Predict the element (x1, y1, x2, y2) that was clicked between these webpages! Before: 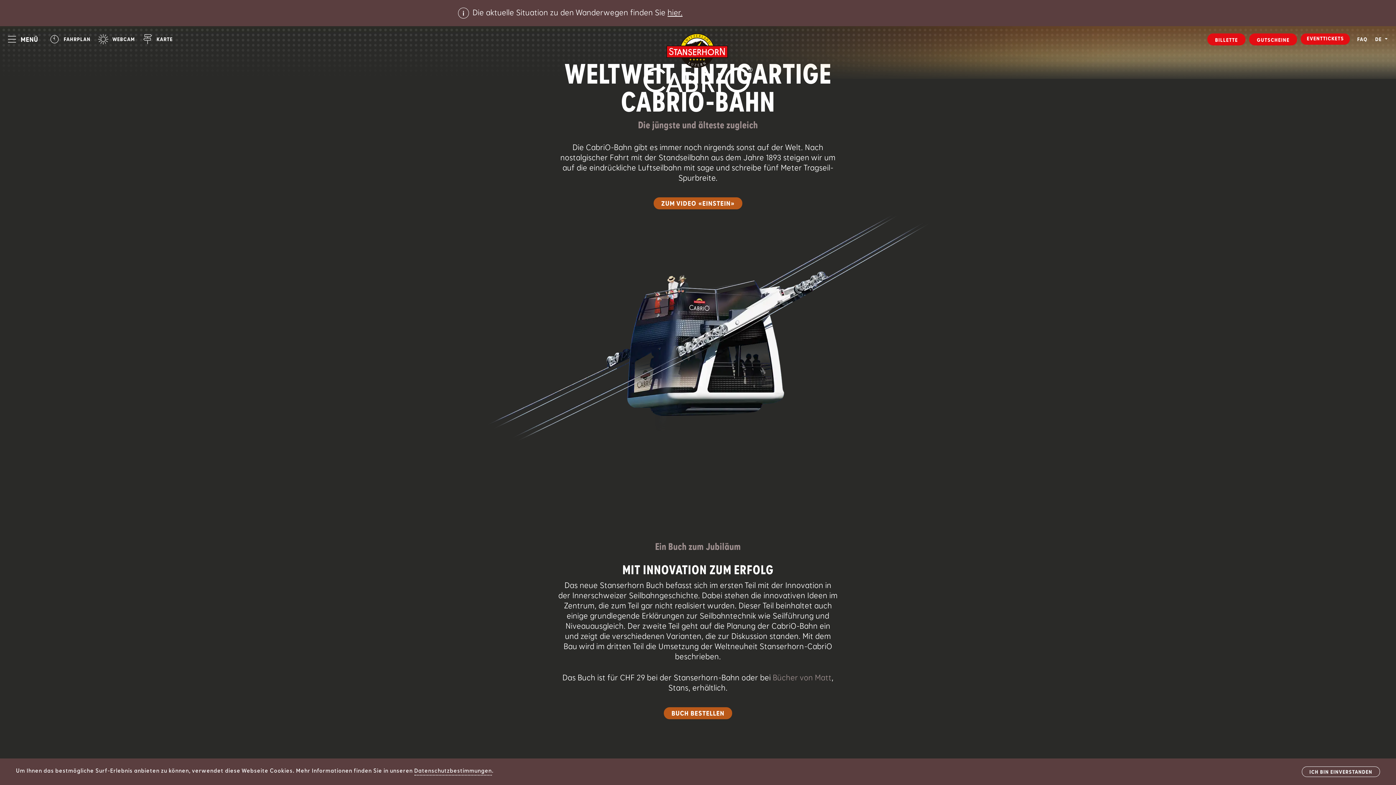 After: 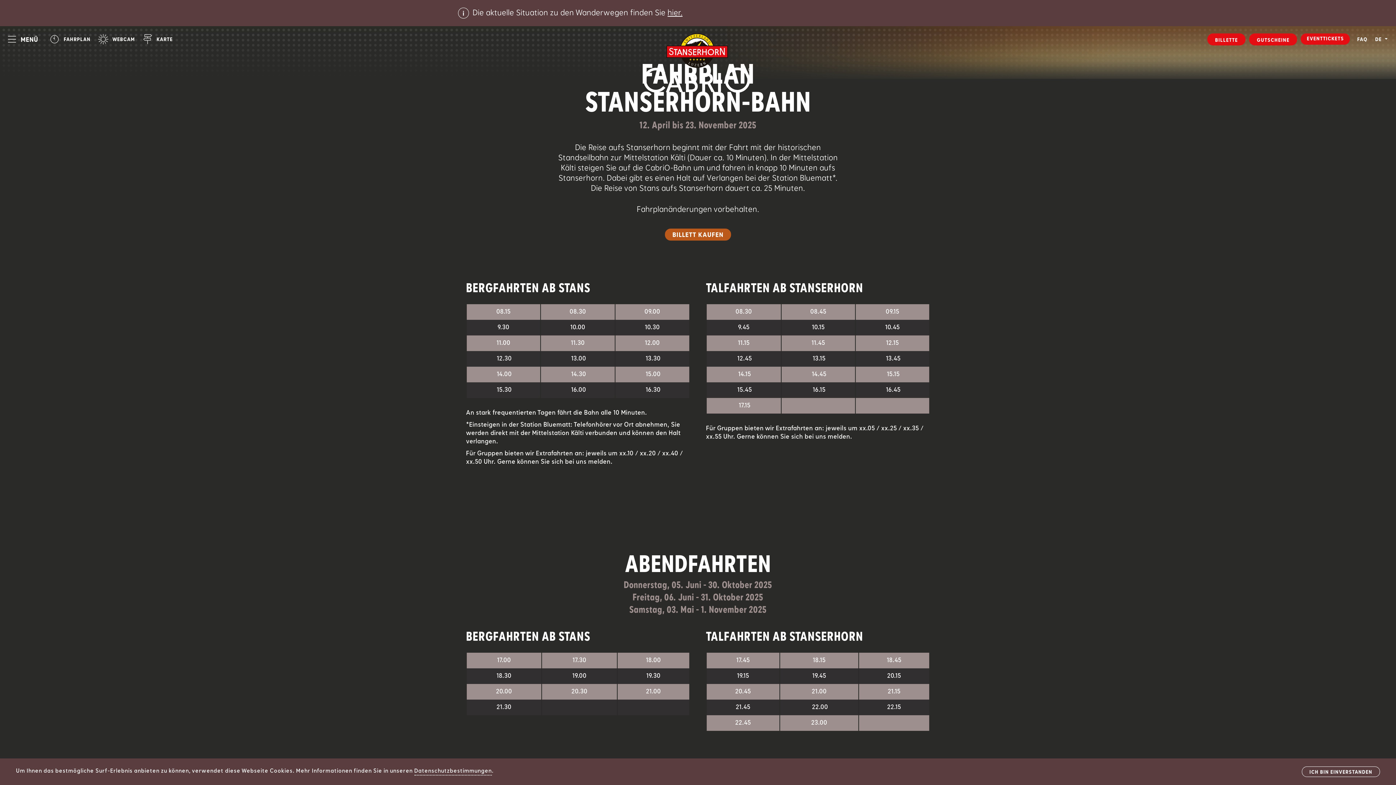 Action: bbox: (63, 34, 90, 45) label: FAHRPLAN